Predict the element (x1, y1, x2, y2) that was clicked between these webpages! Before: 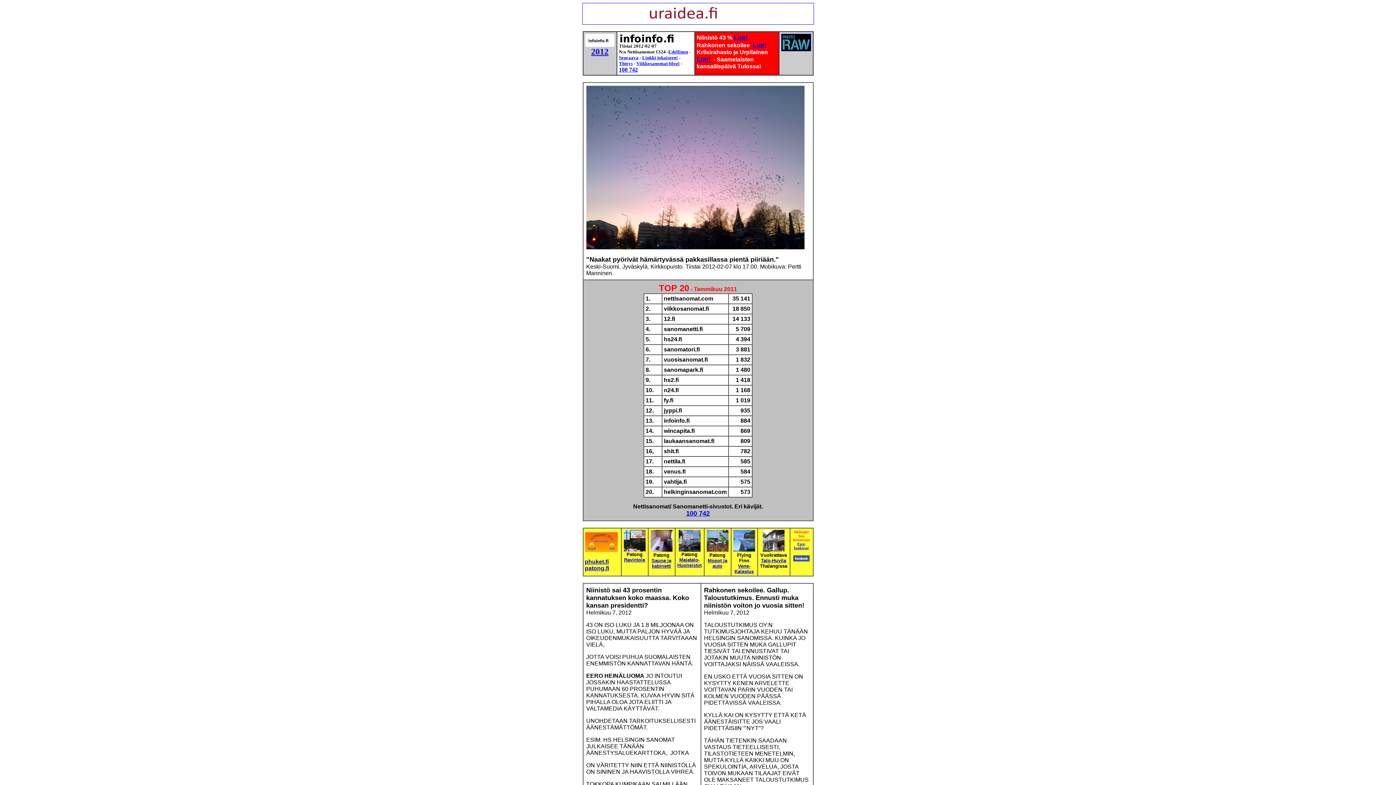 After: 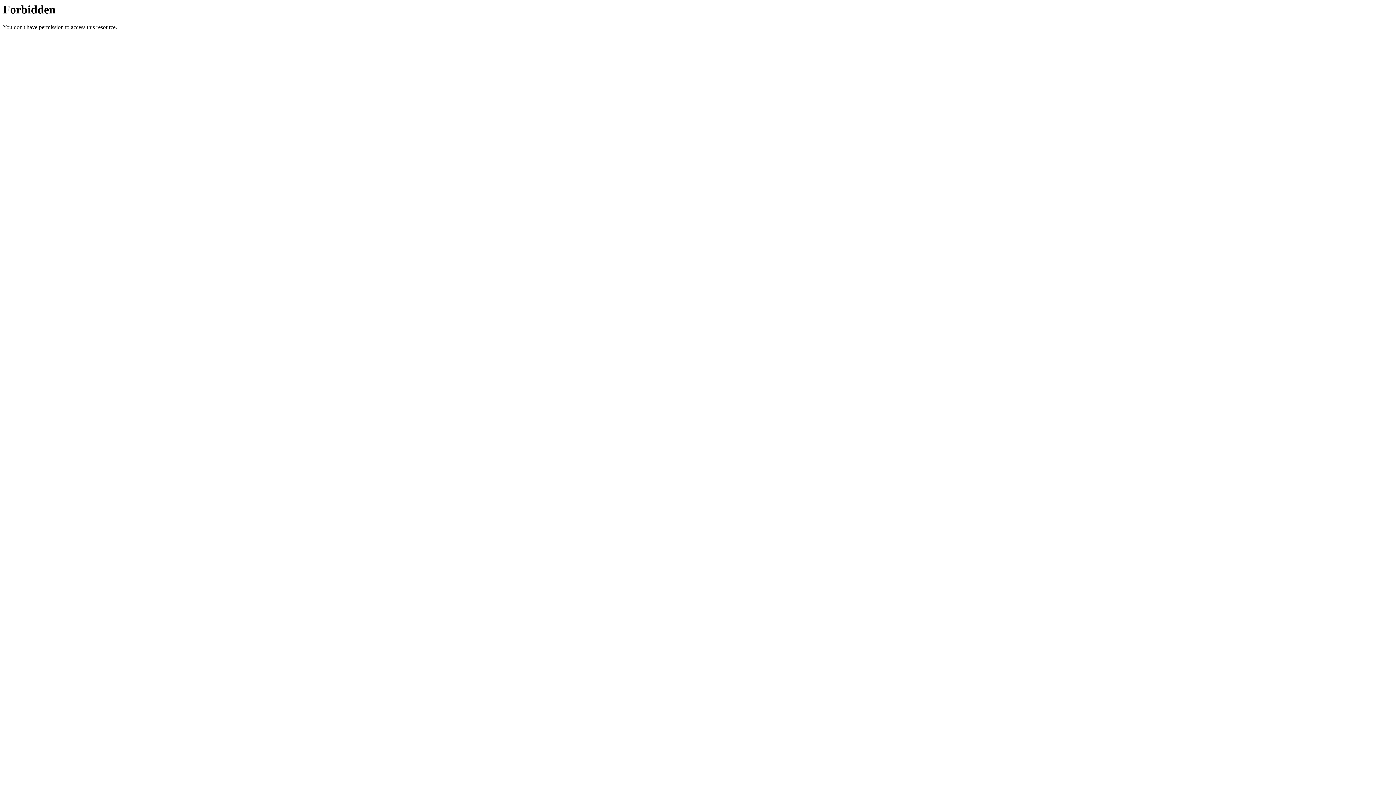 Action: bbox: (706, 546, 728, 553)